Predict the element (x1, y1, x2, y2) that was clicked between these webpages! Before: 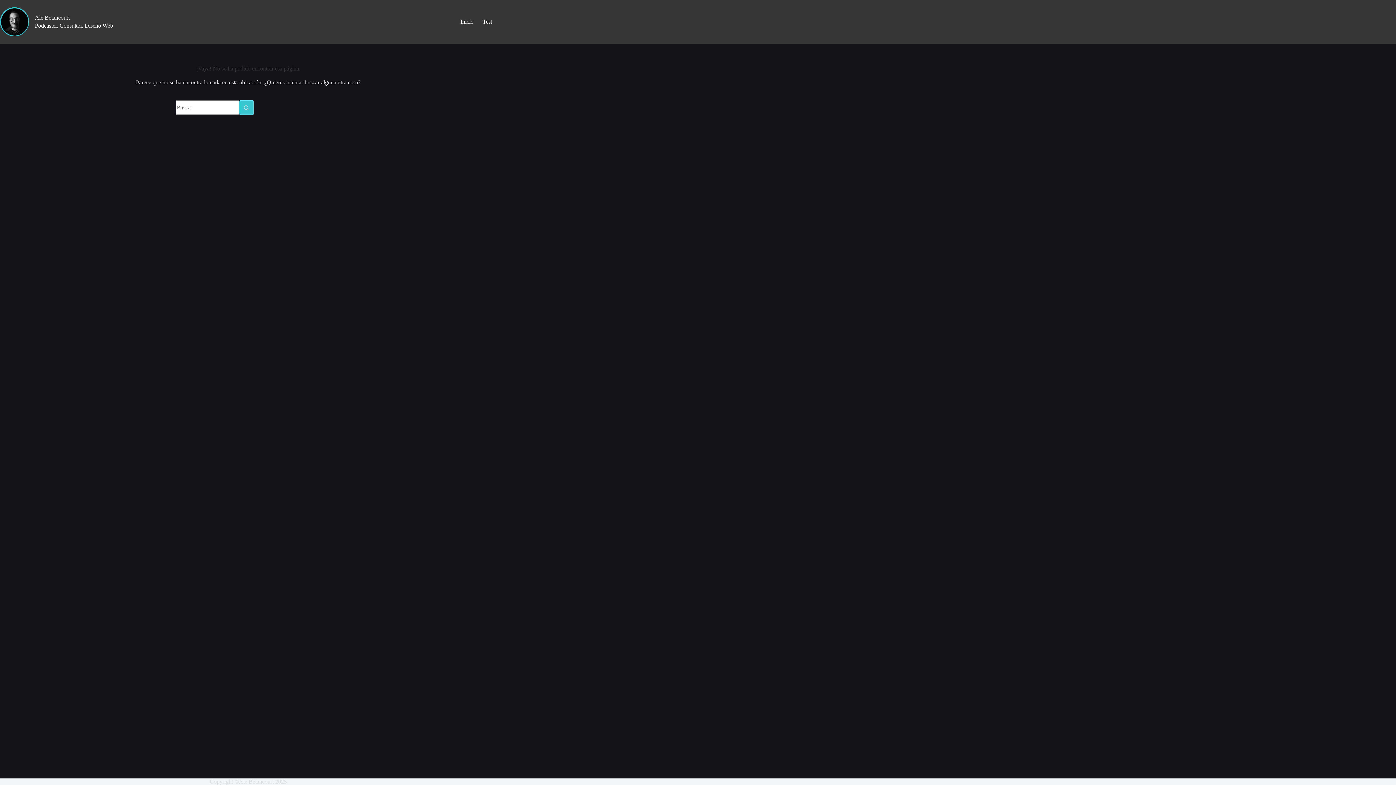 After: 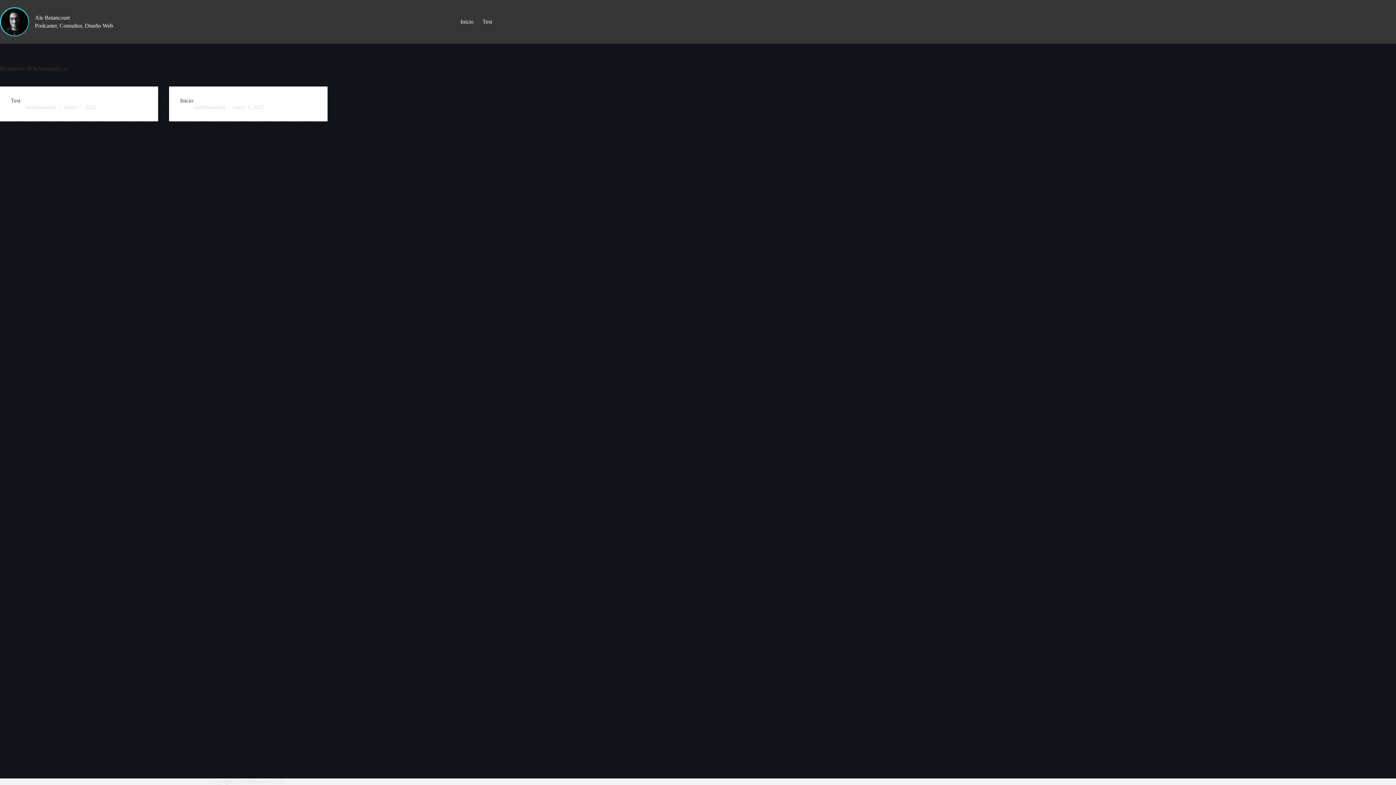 Action: label: Botón de búsqueda bbox: (239, 100, 253, 114)